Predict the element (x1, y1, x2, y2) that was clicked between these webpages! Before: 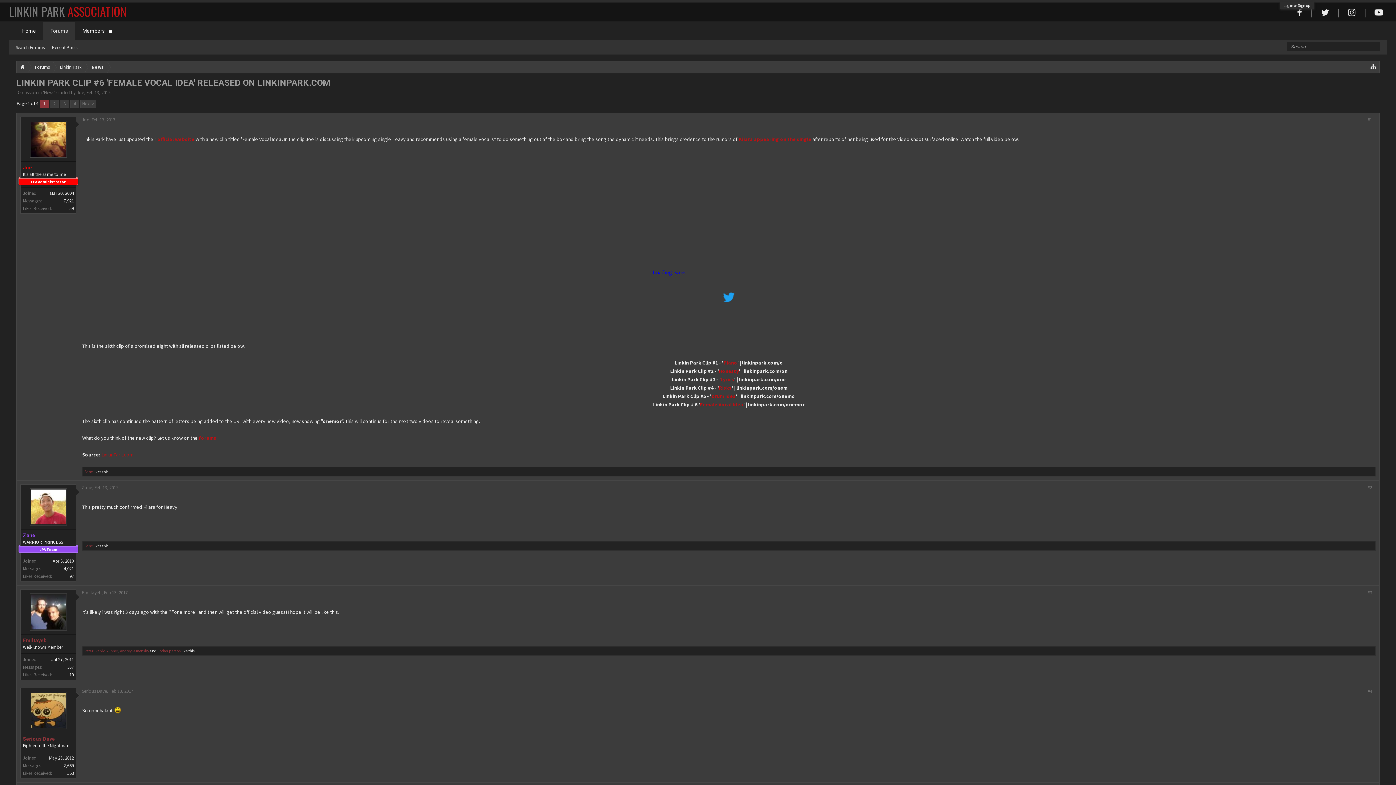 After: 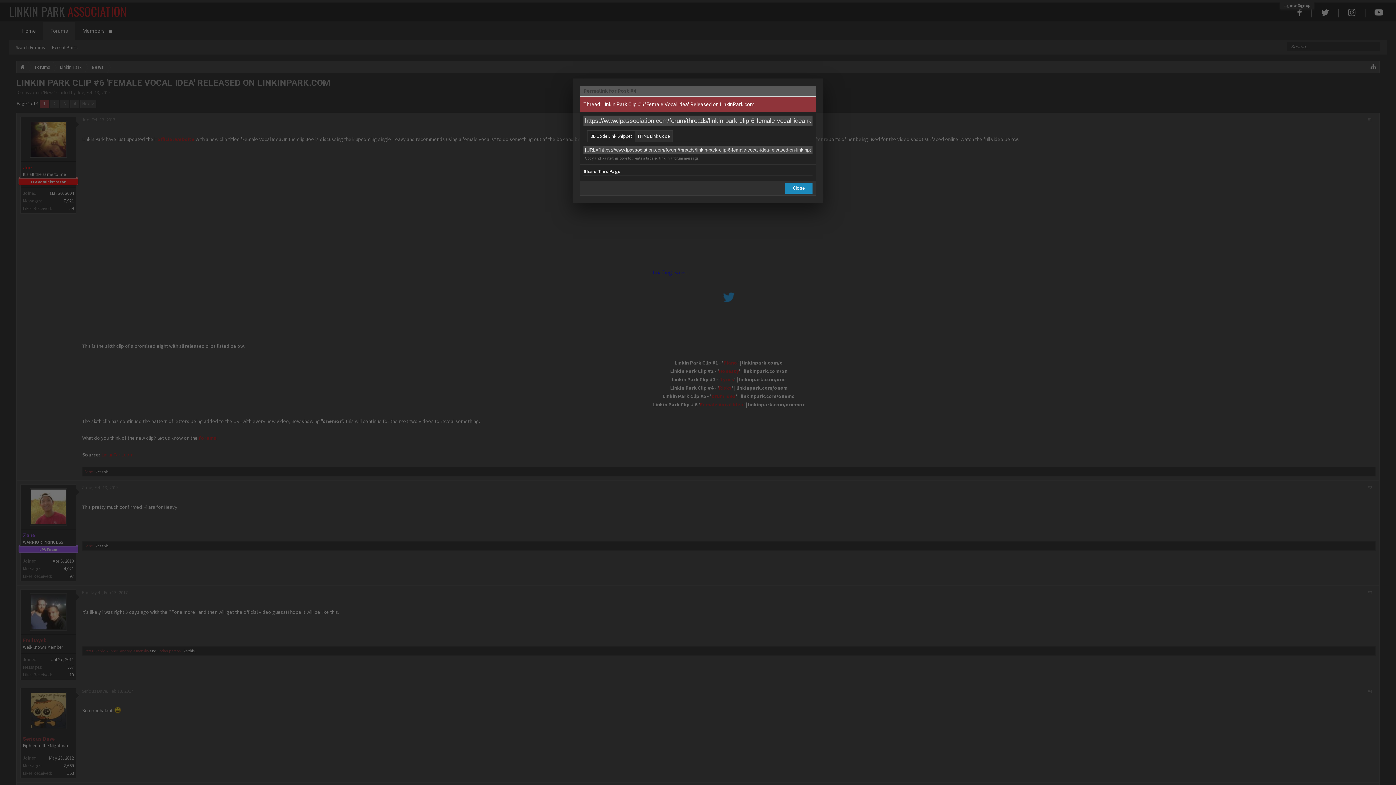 Action: bbox: (1368, 688, 1372, 694) label: #4